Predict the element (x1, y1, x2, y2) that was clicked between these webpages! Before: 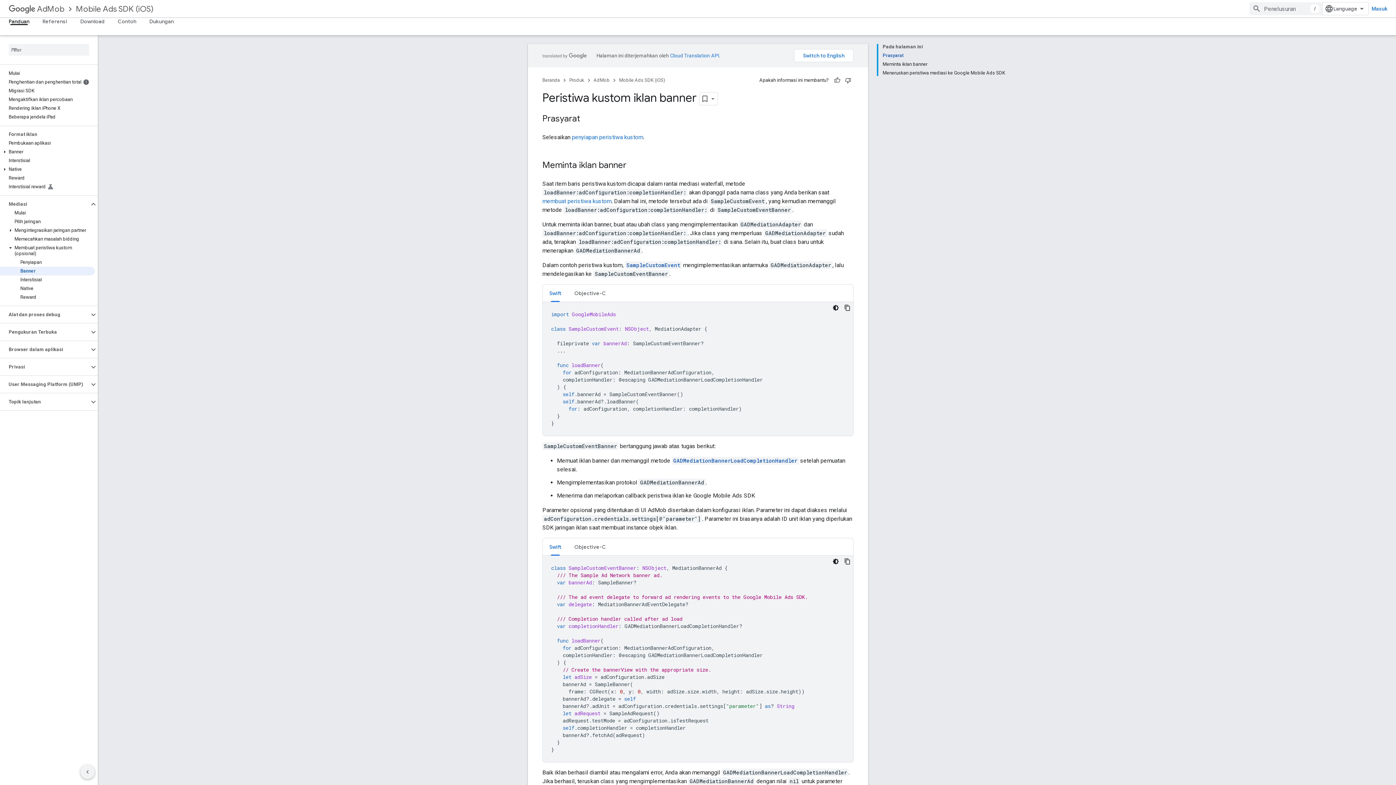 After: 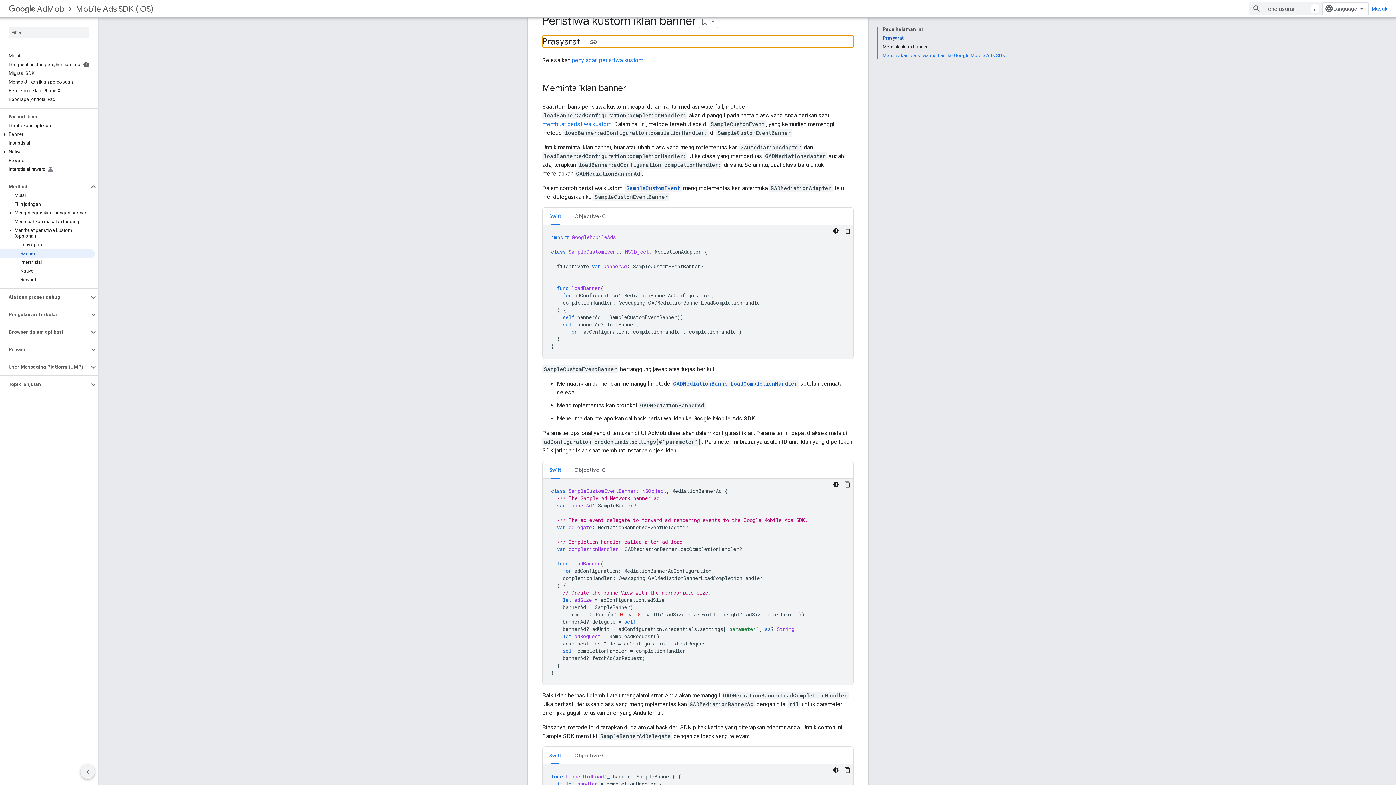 Action: label: Prasyarat bbox: (882, 51, 1005, 60)